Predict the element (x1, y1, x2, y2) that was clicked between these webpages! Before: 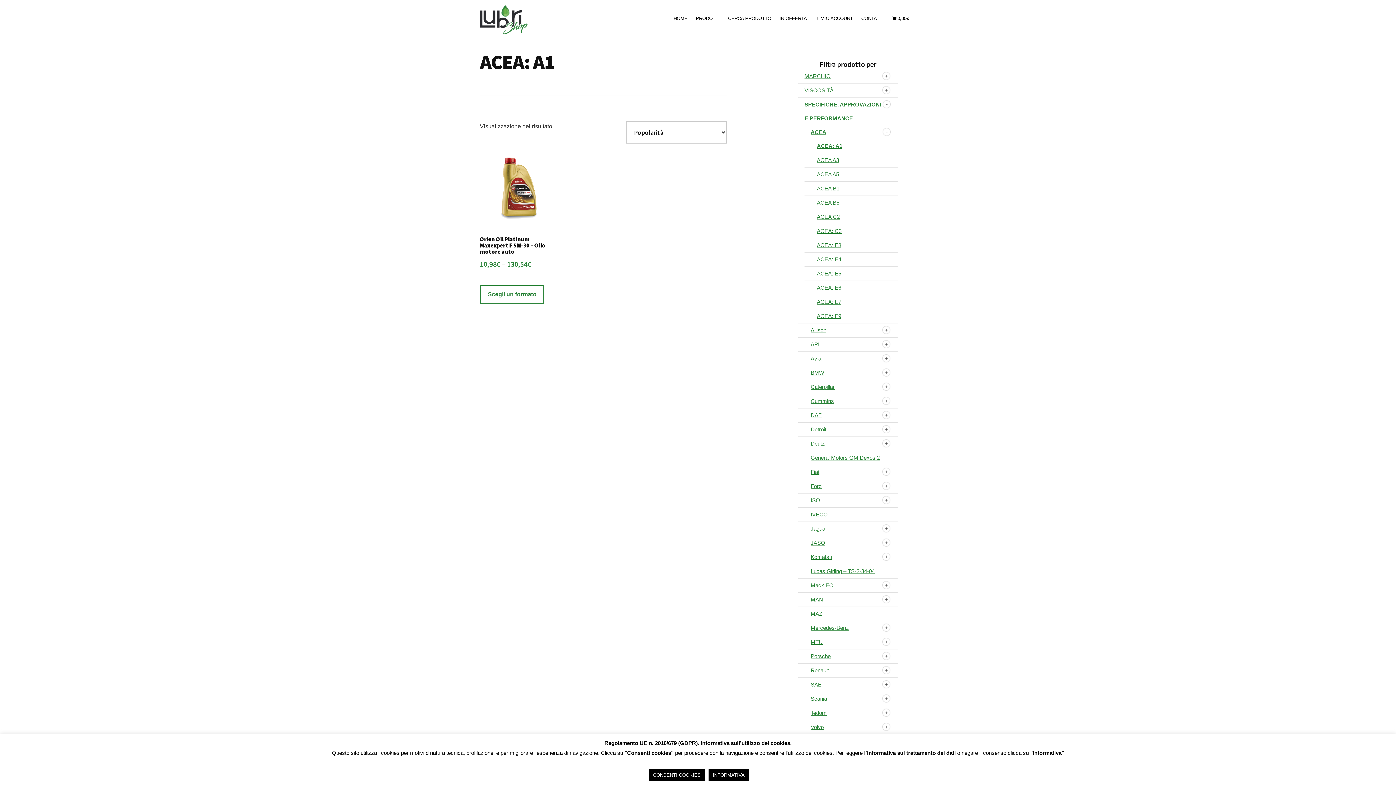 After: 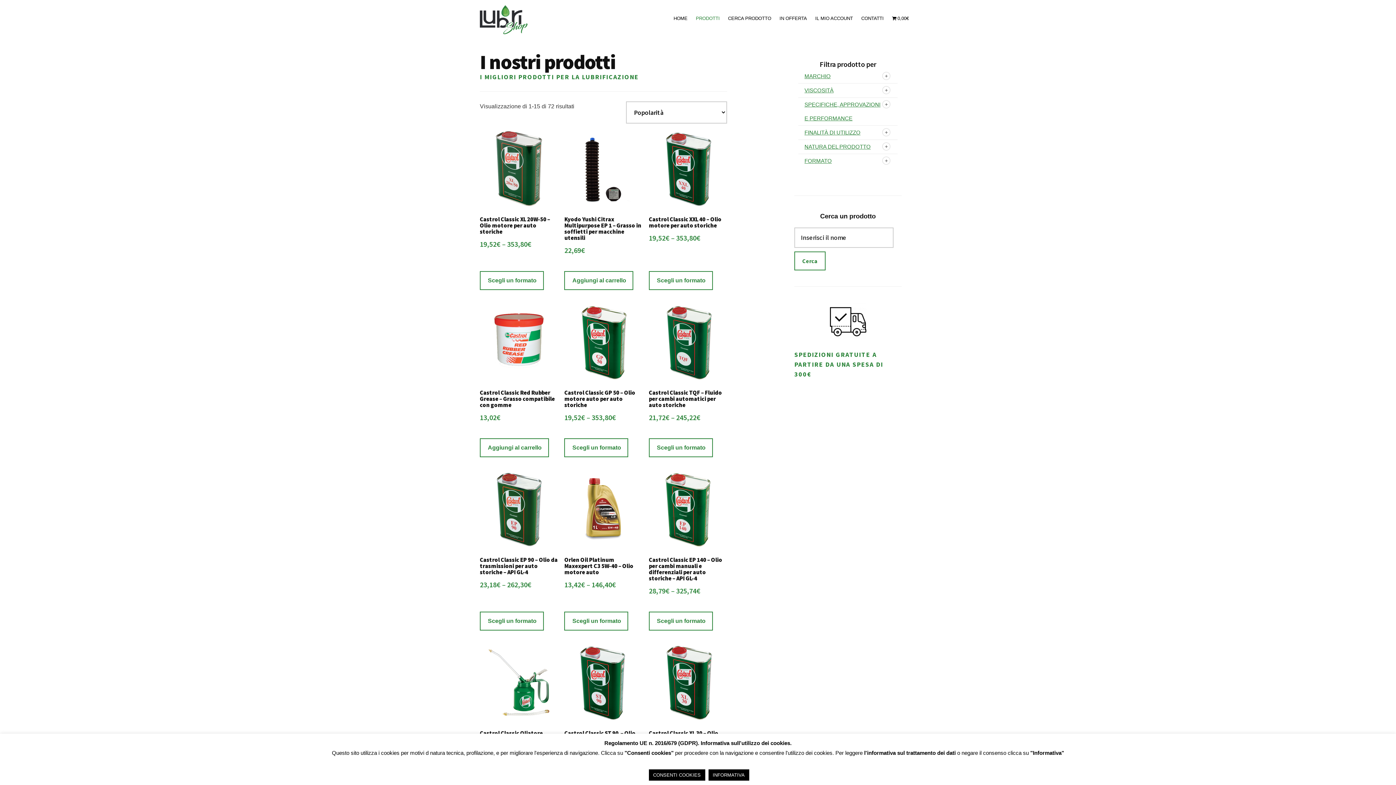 Action: bbox: (892, 10, 916, 22) label: 0,00€